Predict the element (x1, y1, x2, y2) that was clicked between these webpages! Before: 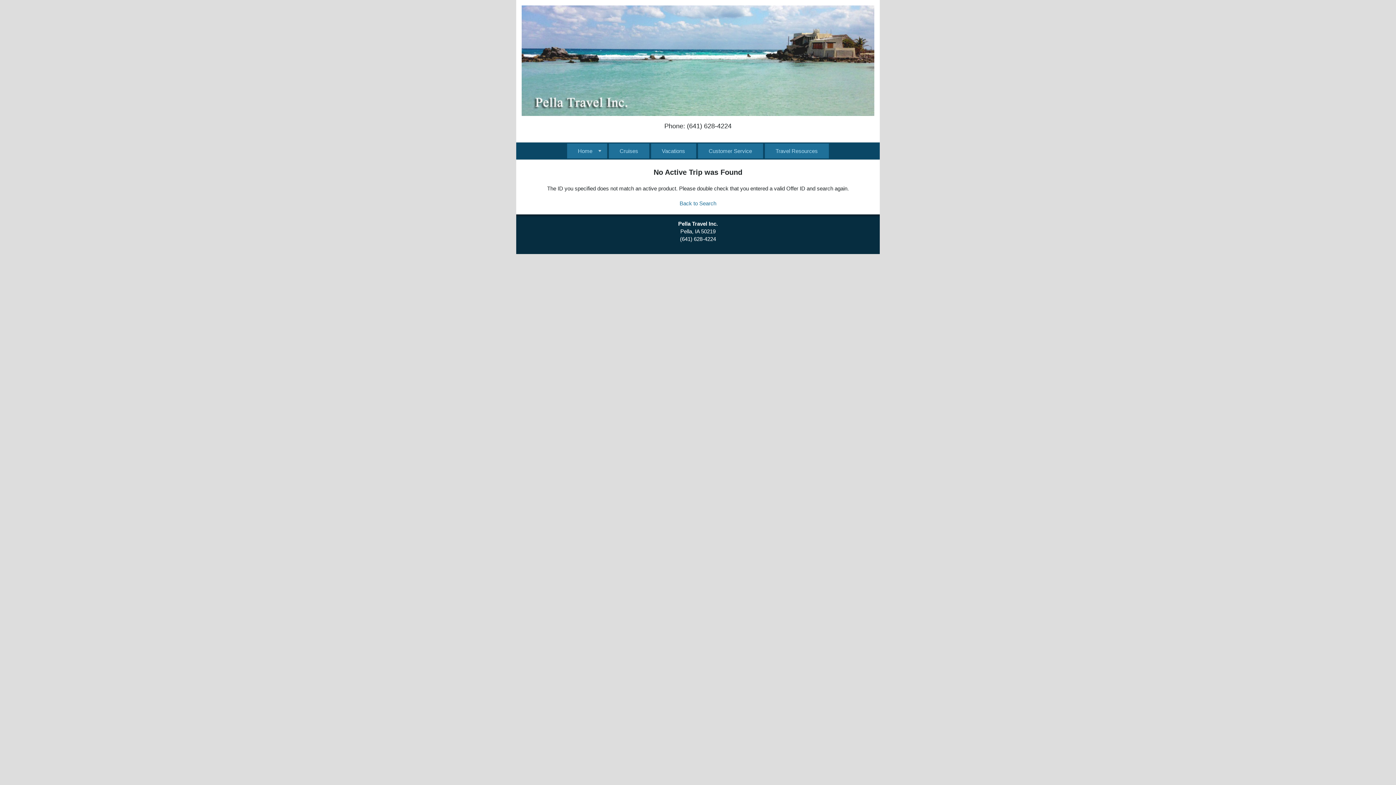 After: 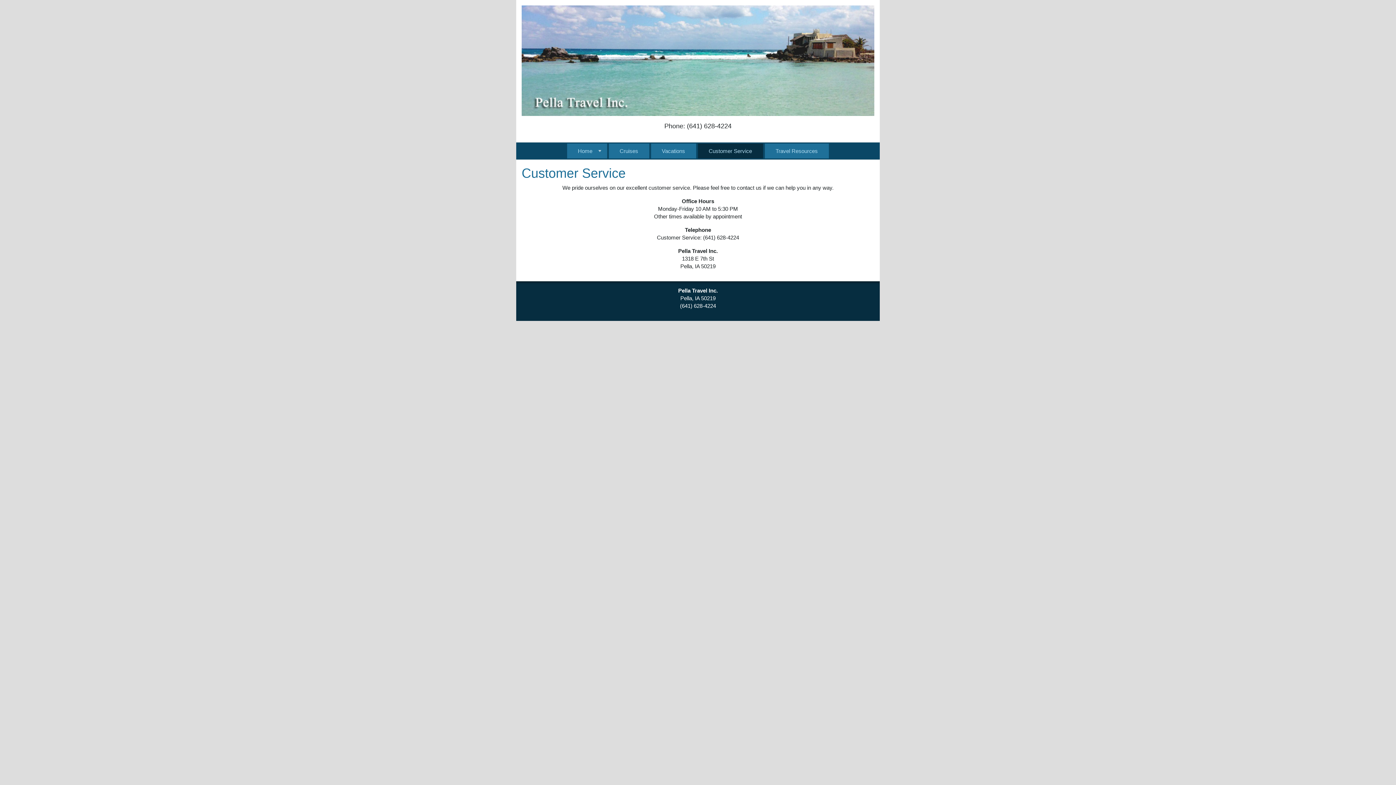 Action: label: Customer Service bbox: (698, 143, 763, 158)